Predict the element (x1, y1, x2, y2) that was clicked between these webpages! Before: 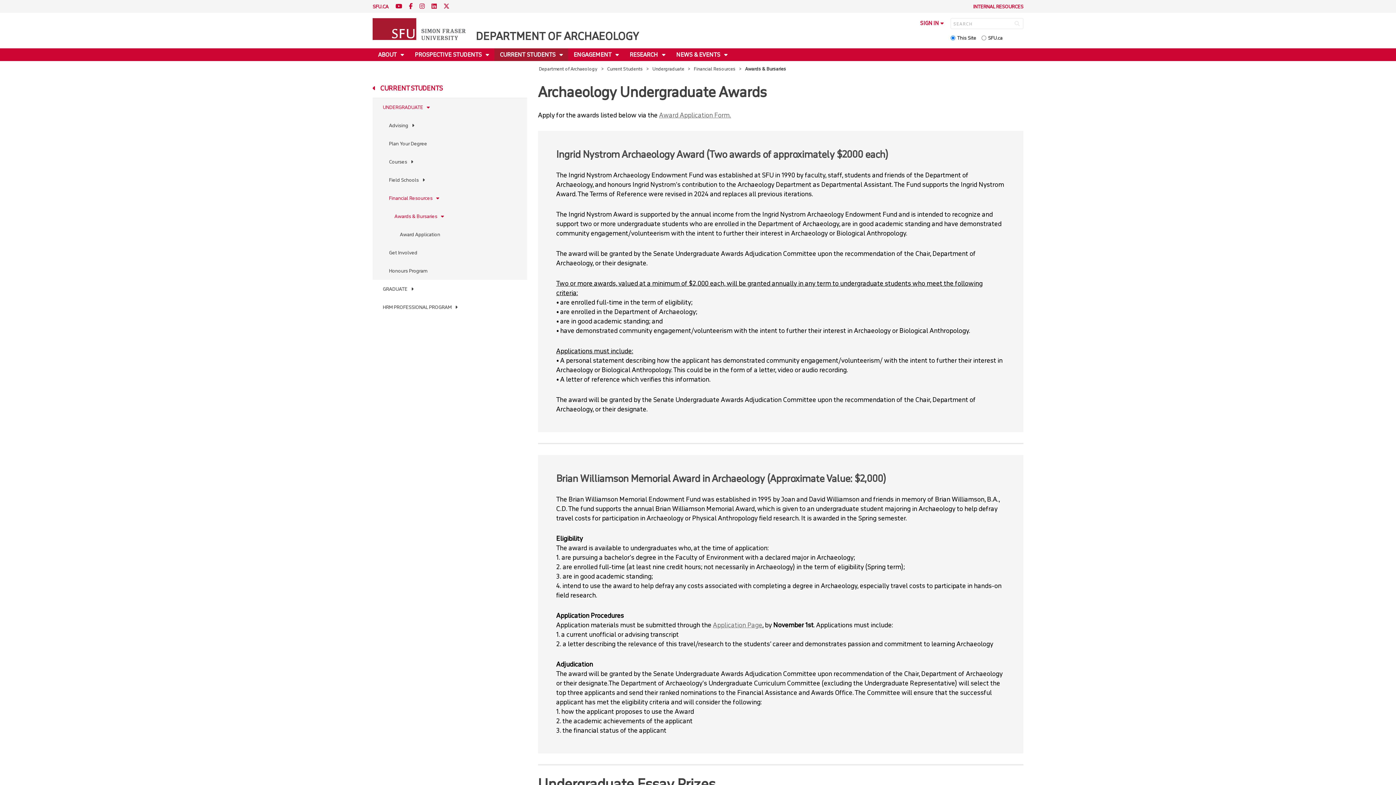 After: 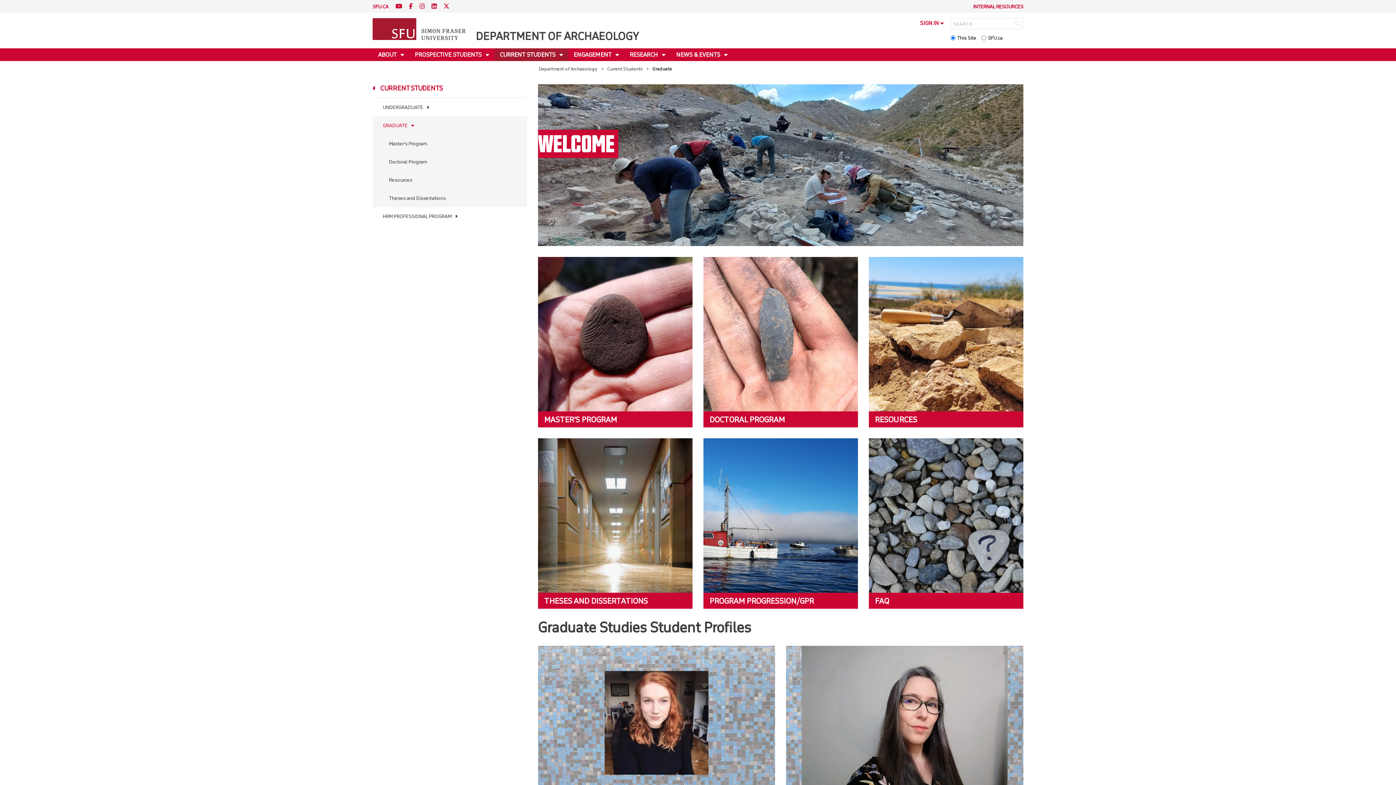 Action: bbox: (372, 280, 527, 298) label: GRADUATE